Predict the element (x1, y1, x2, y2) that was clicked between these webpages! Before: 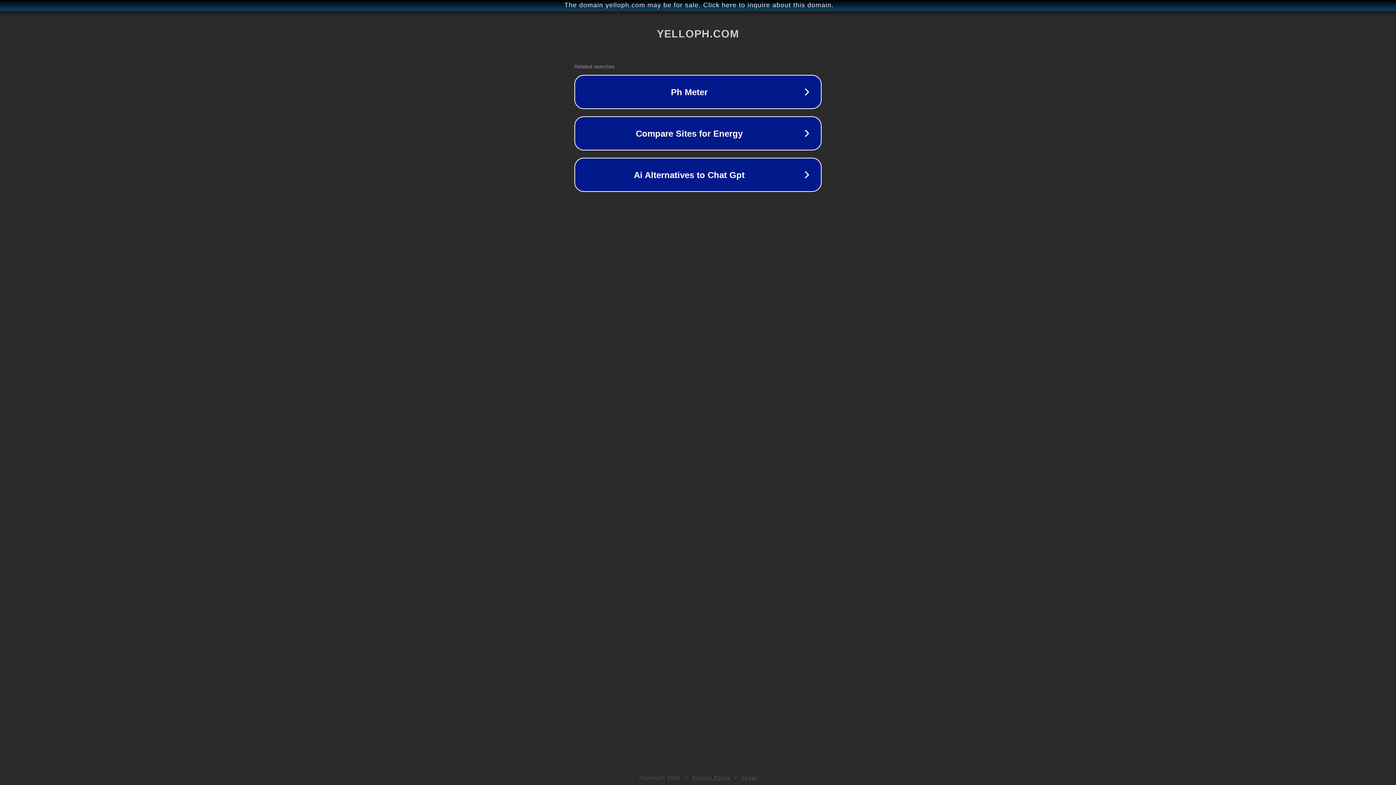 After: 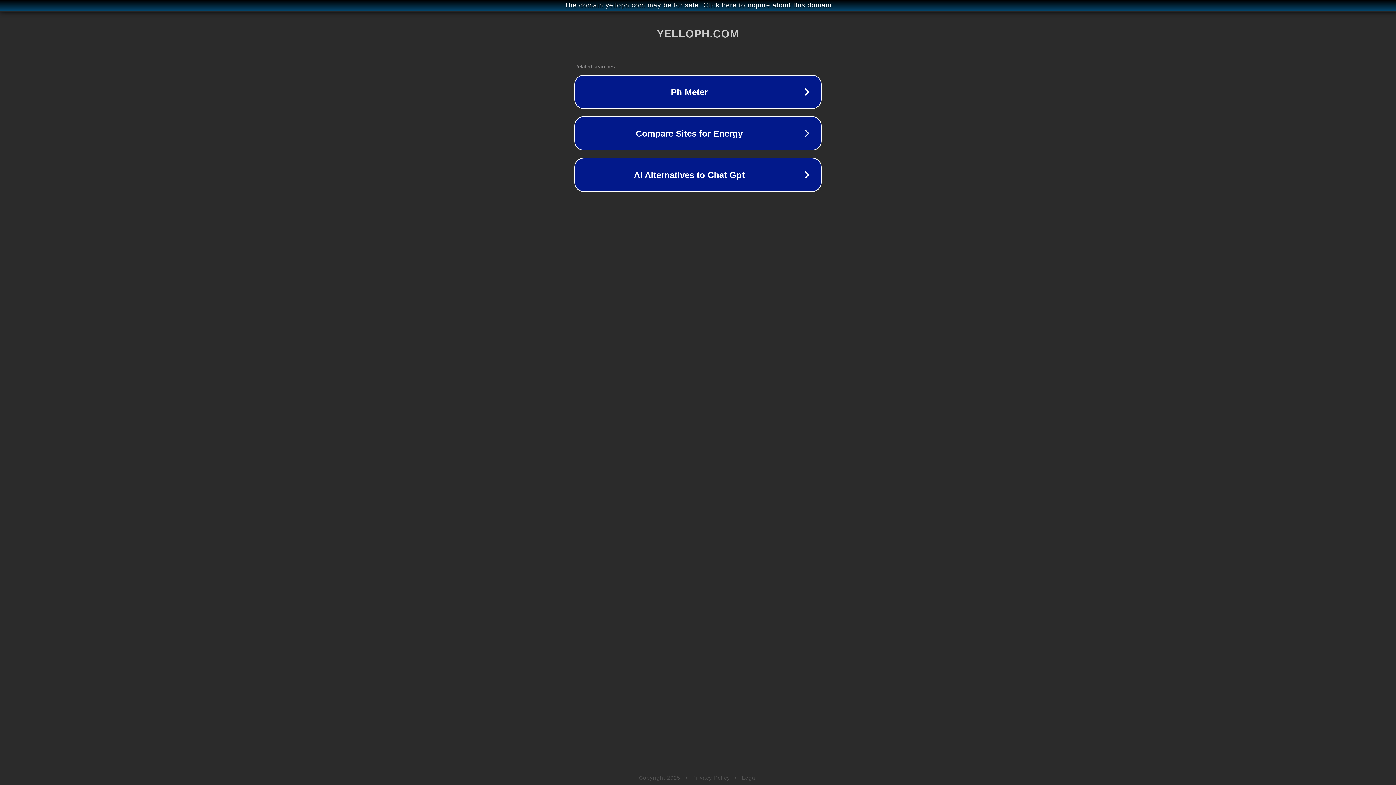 Action: label: Legal bbox: (742, 775, 757, 781)